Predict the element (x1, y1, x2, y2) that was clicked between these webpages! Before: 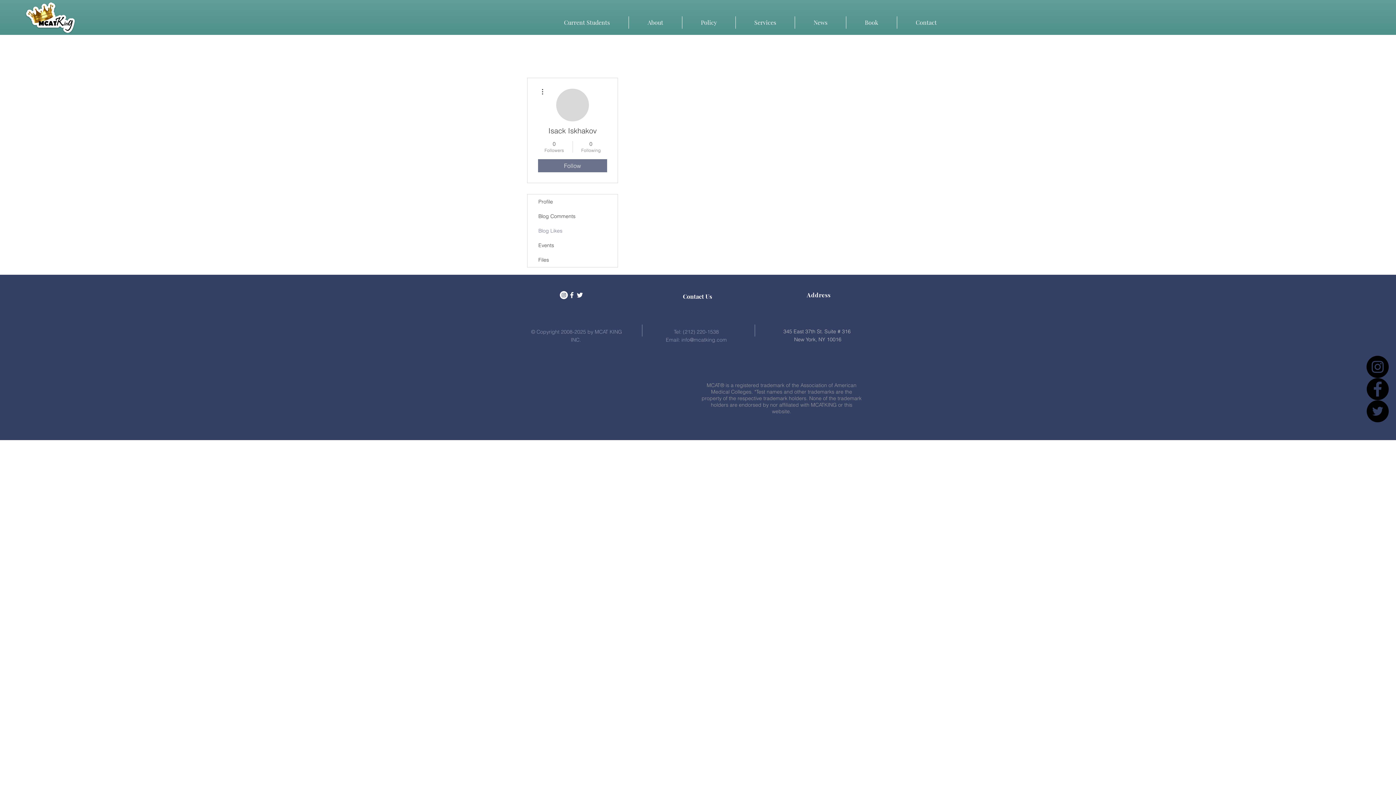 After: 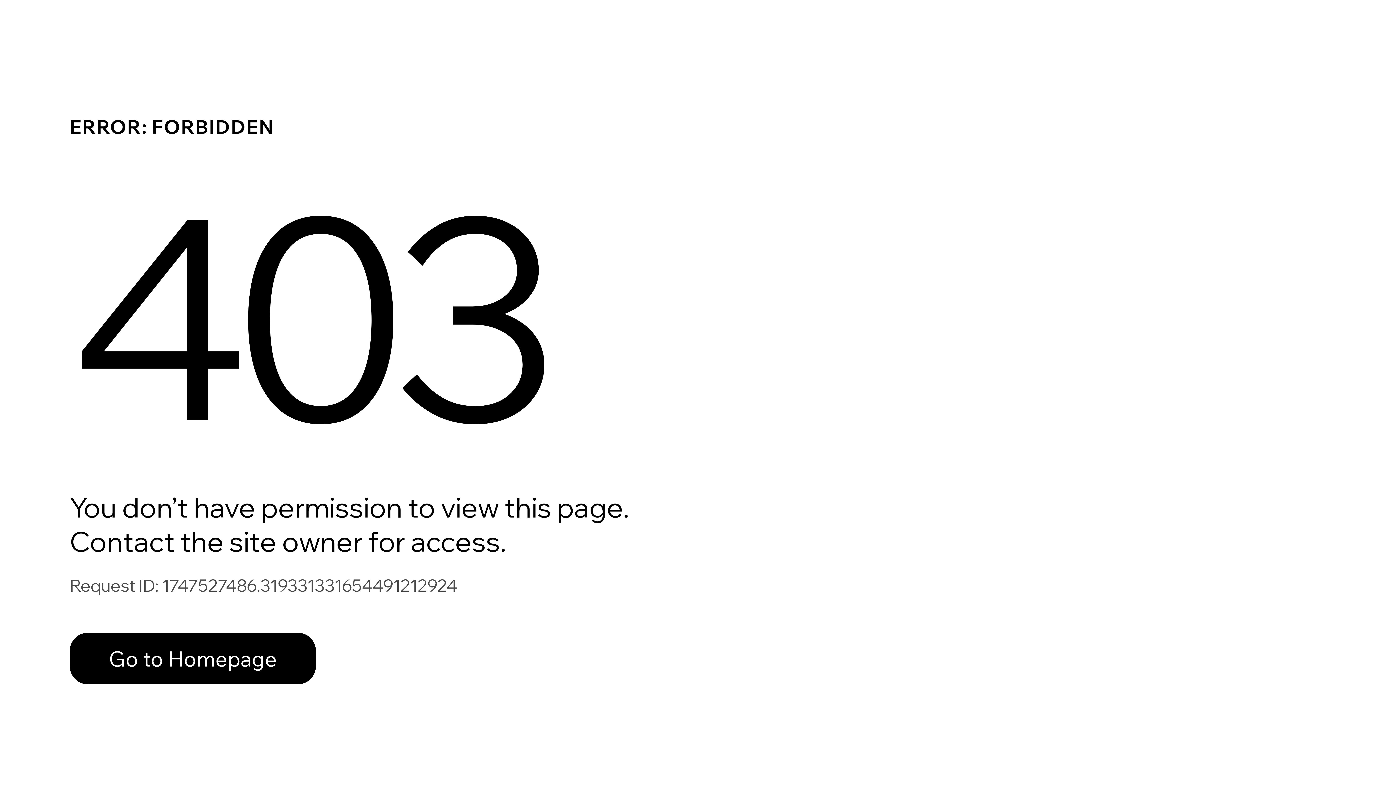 Action: bbox: (527, 194, 617, 209) label: Profile